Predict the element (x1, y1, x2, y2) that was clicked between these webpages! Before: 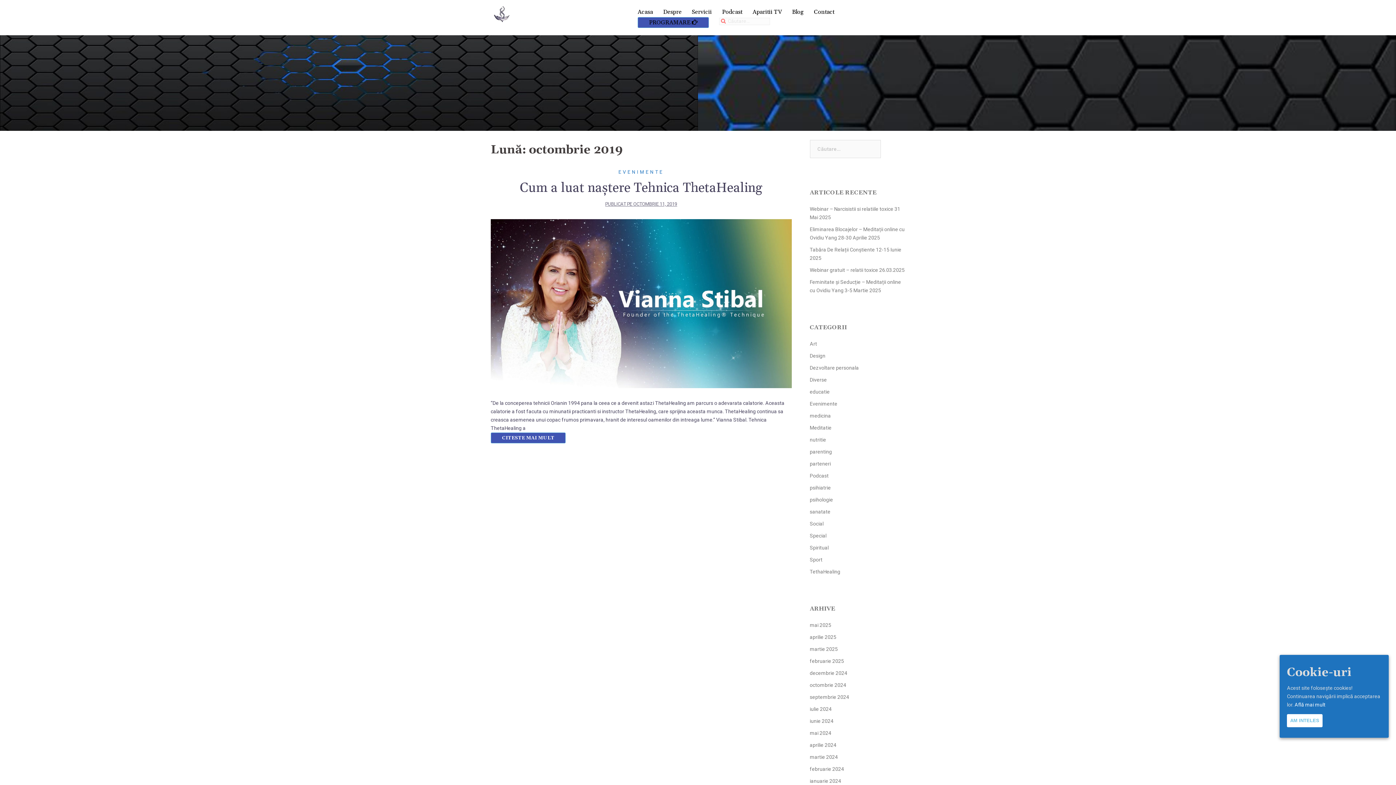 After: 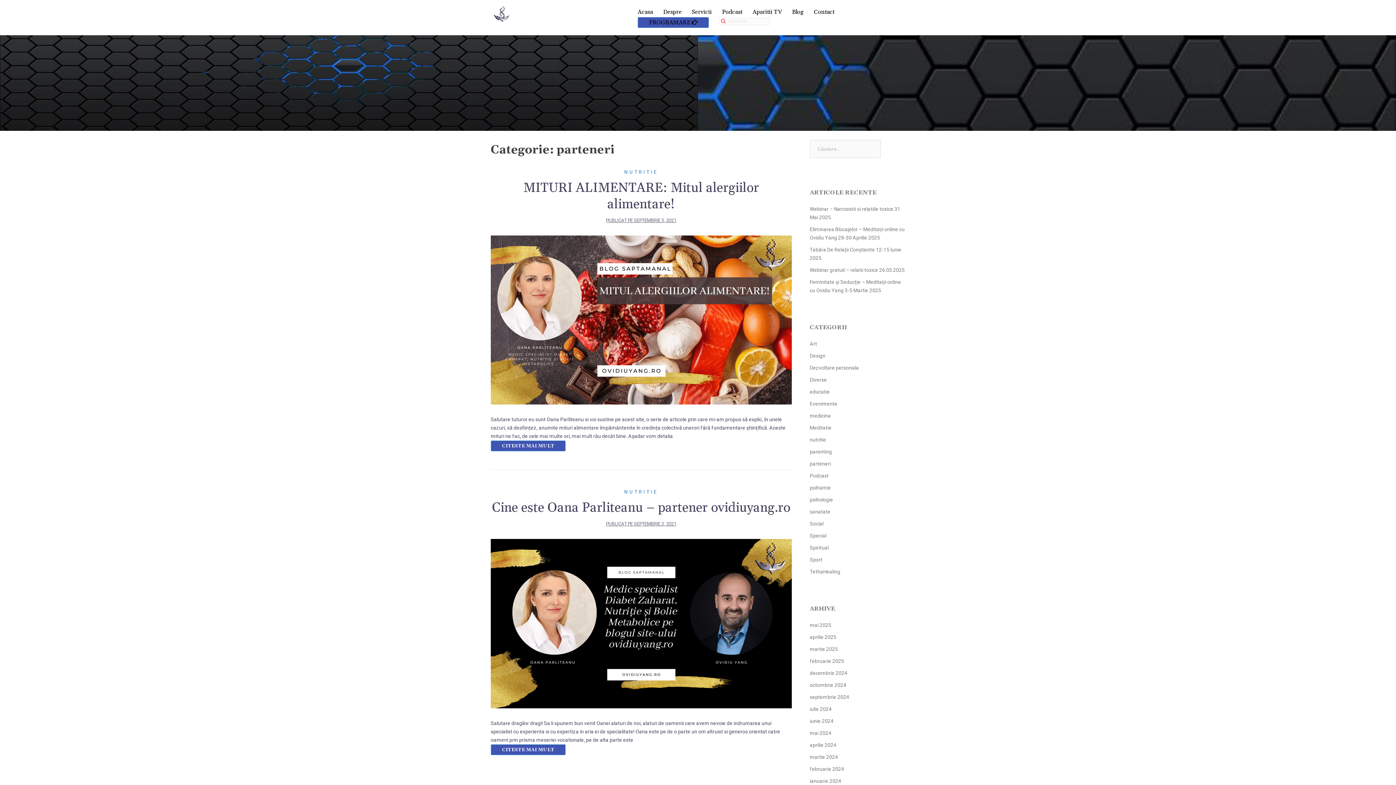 Action: label: parteneri bbox: (810, 461, 831, 466)